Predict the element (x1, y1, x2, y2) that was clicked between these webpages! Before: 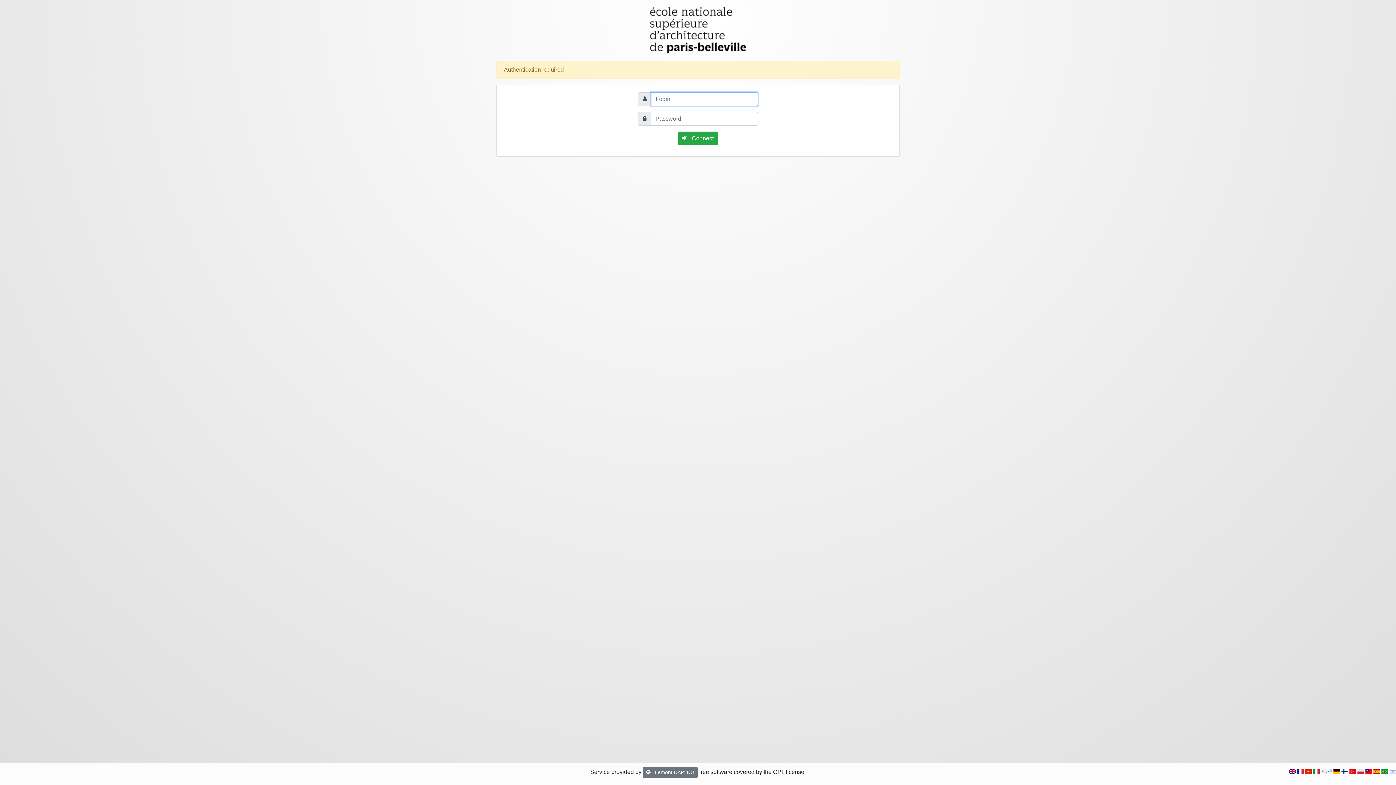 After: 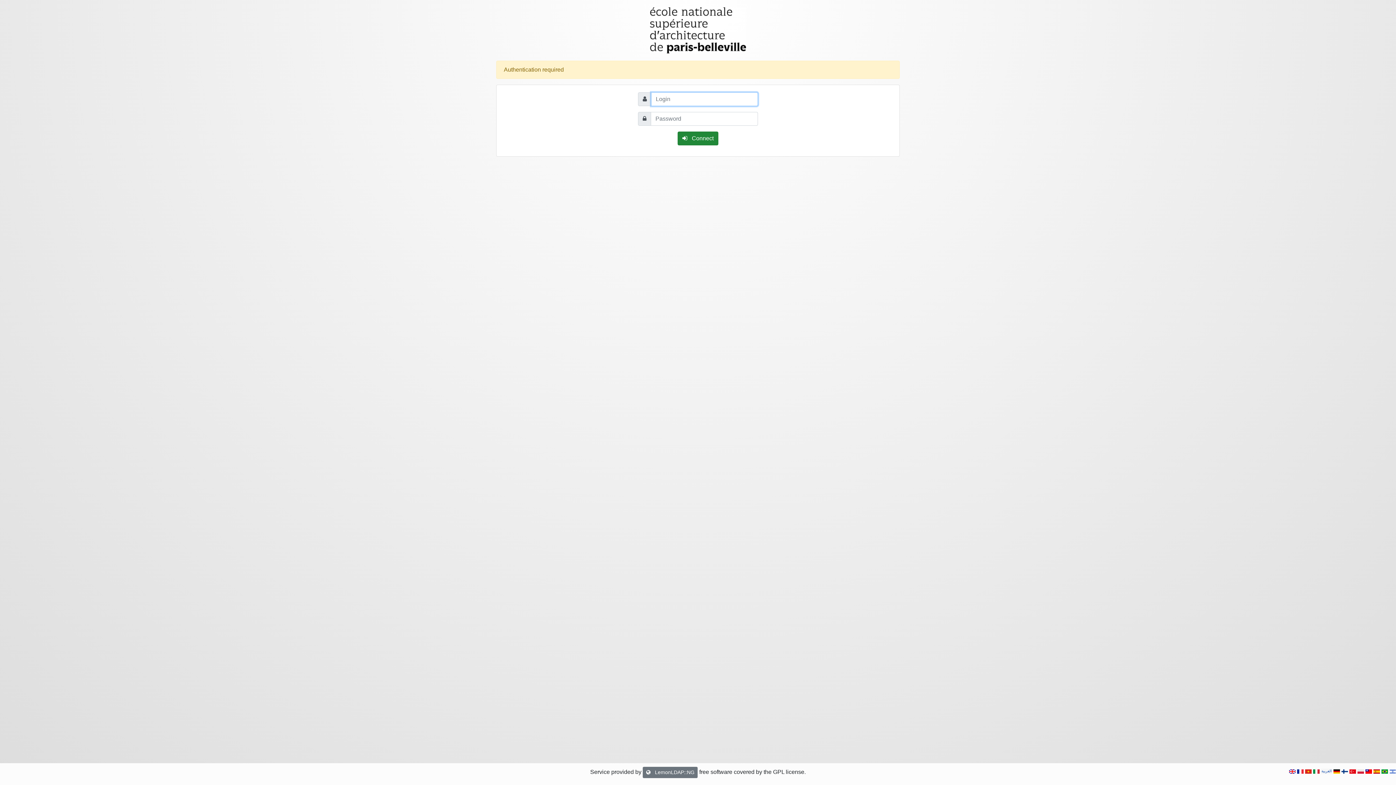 Action: label:  Connect bbox: (677, 131, 718, 145)